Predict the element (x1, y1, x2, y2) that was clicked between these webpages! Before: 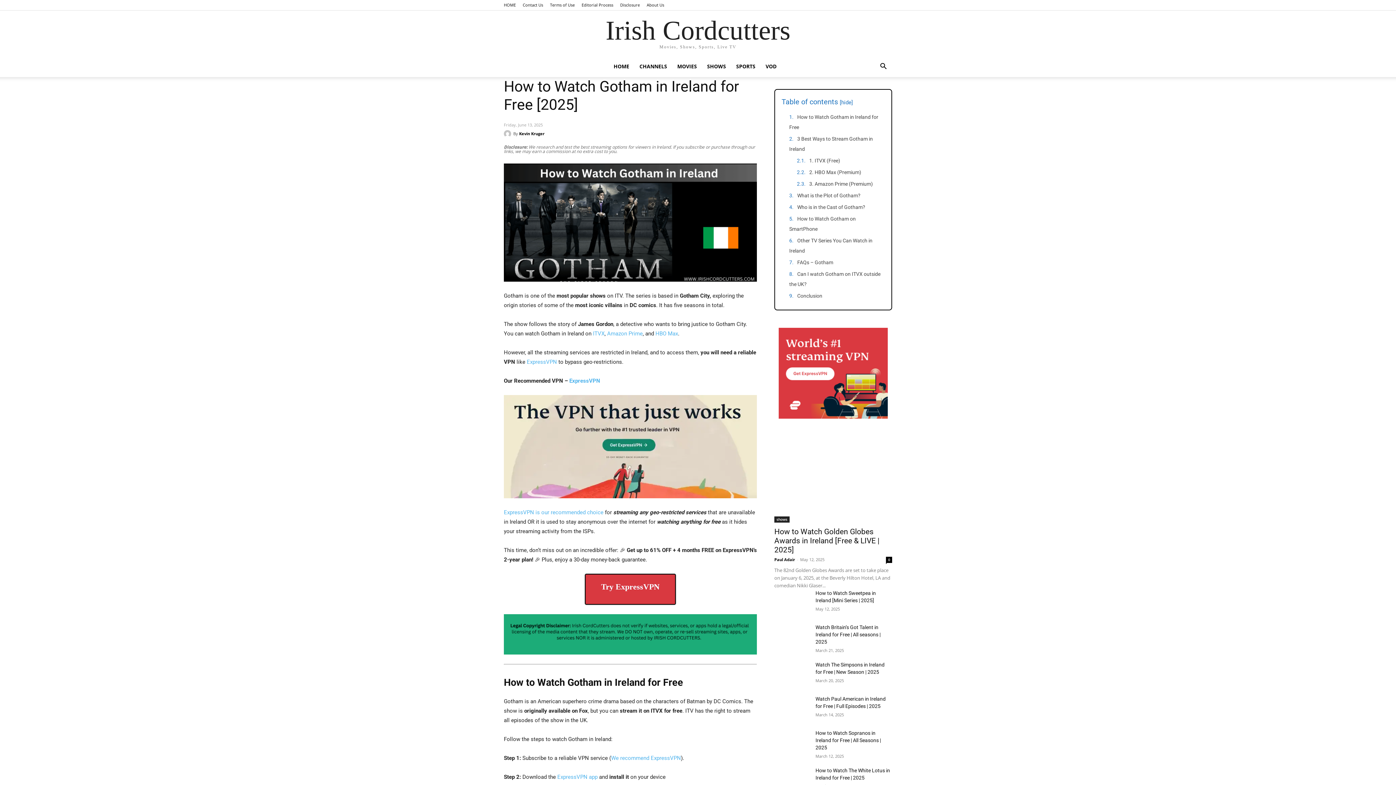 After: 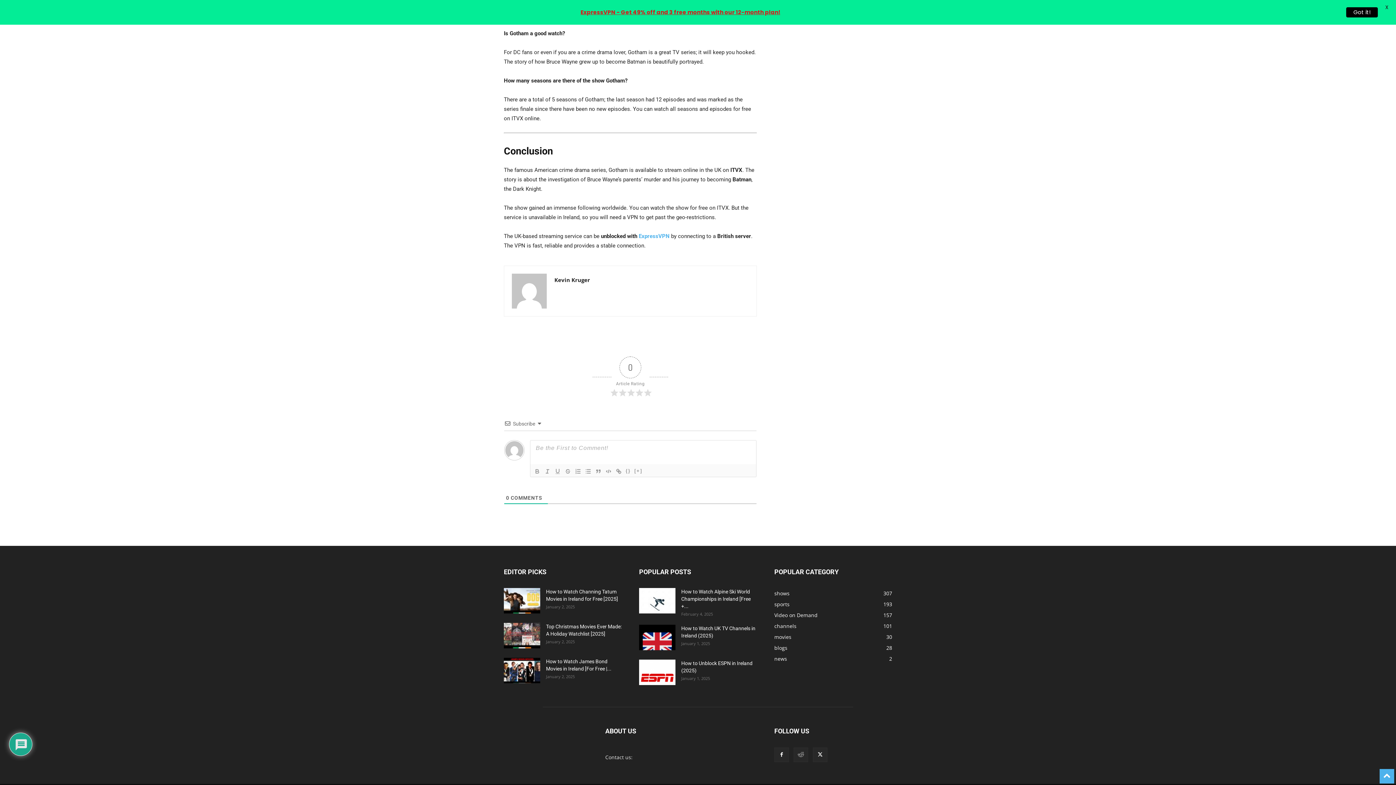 Action: bbox: (789, 290, 885, 301) label: Conclusion